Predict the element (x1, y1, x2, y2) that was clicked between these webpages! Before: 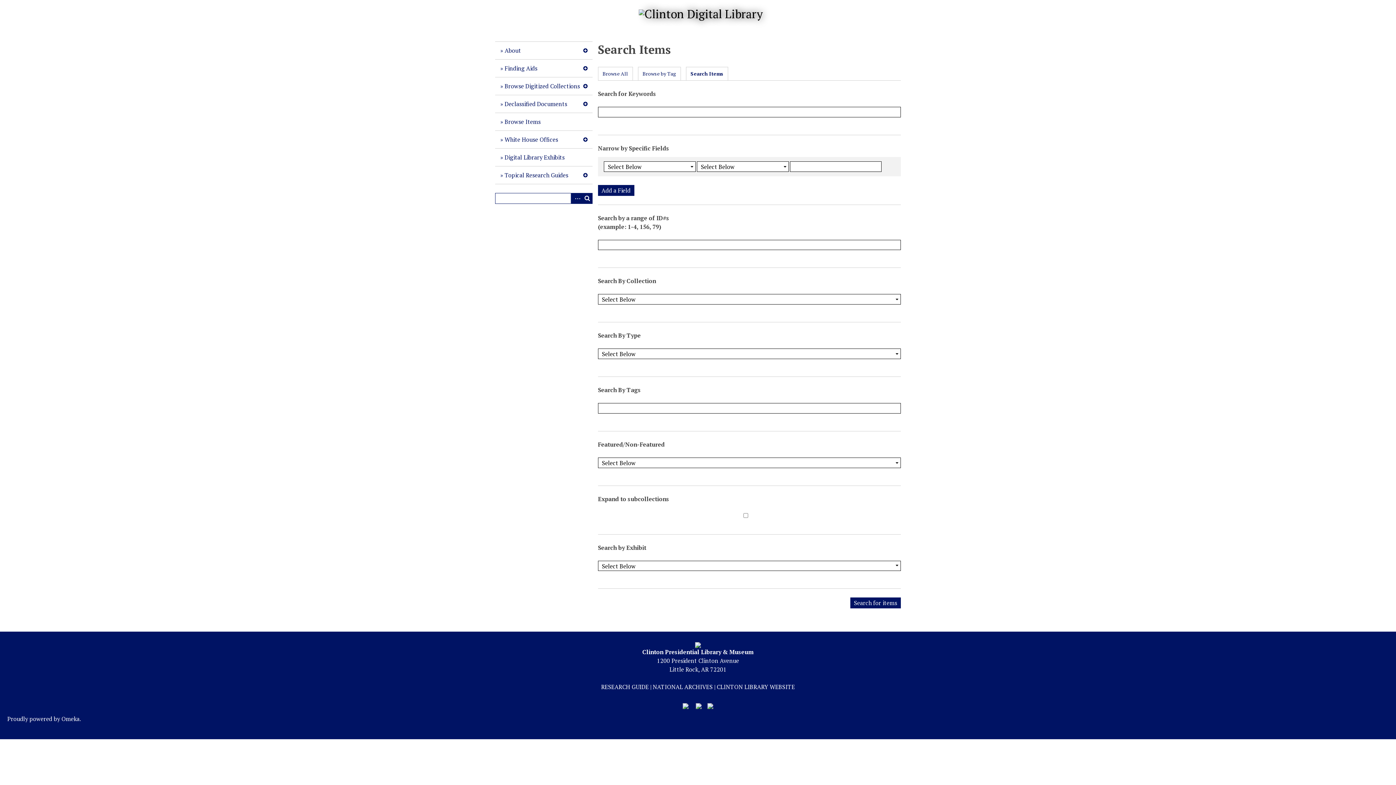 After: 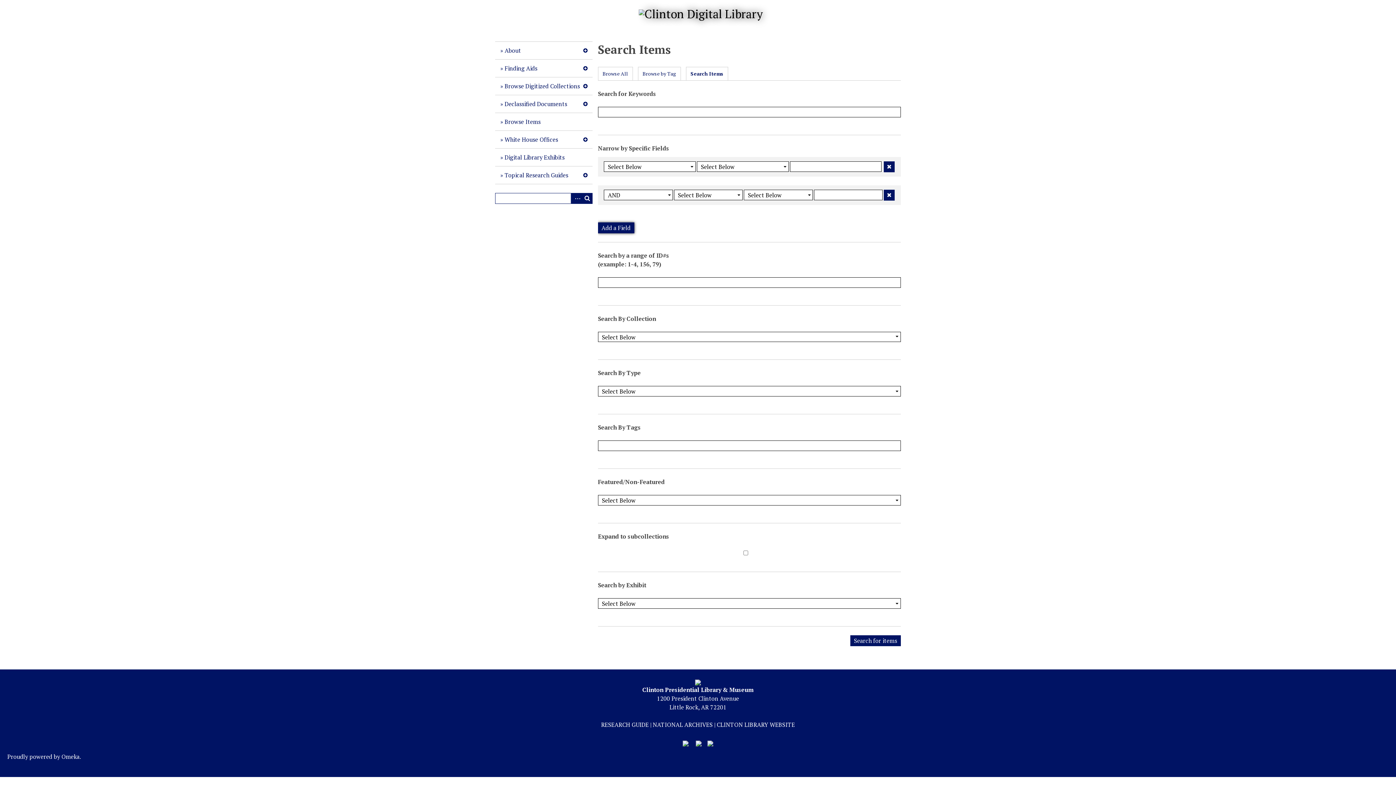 Action: label: Add a Field bbox: (598, 184, 634, 195)